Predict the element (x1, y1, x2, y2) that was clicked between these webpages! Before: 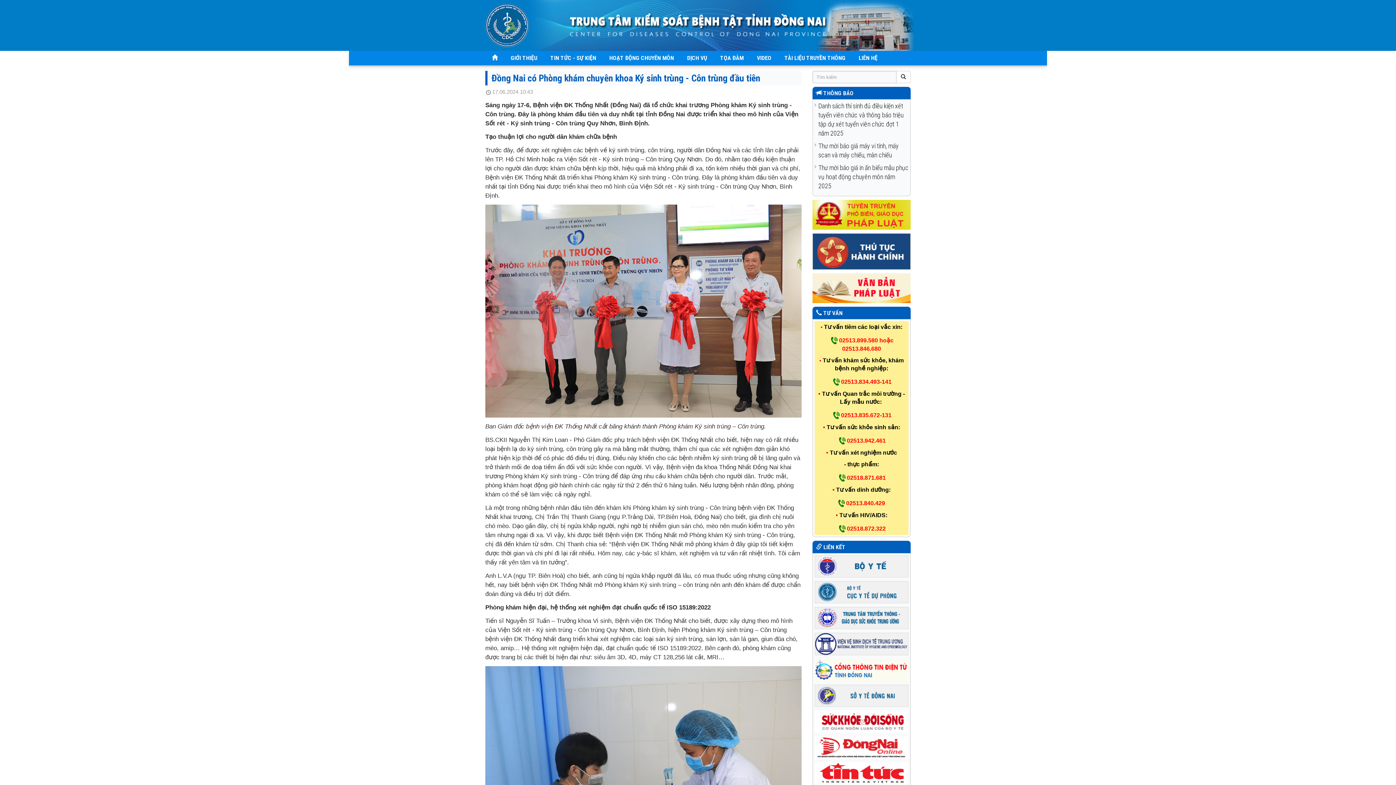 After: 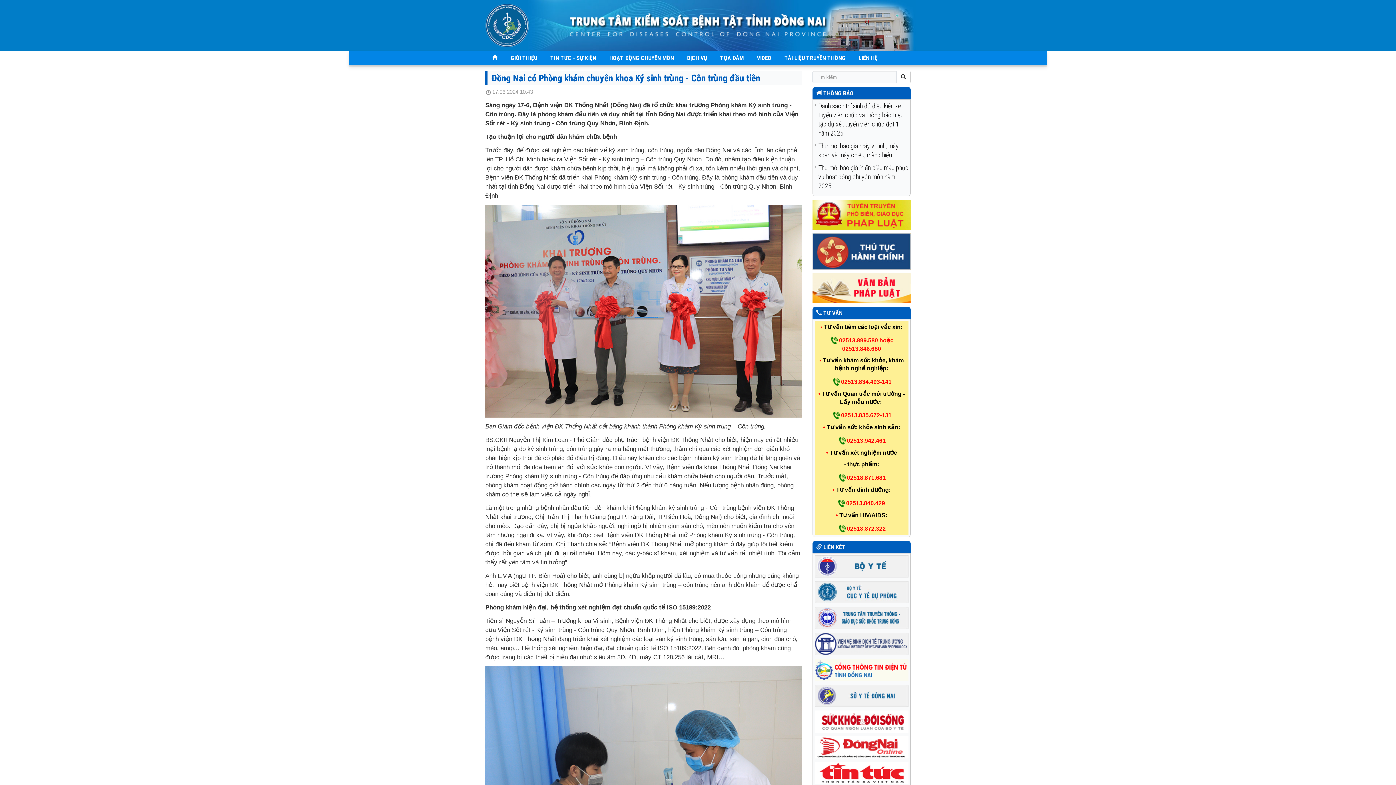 Action: bbox: (833, 377, 839, 385)